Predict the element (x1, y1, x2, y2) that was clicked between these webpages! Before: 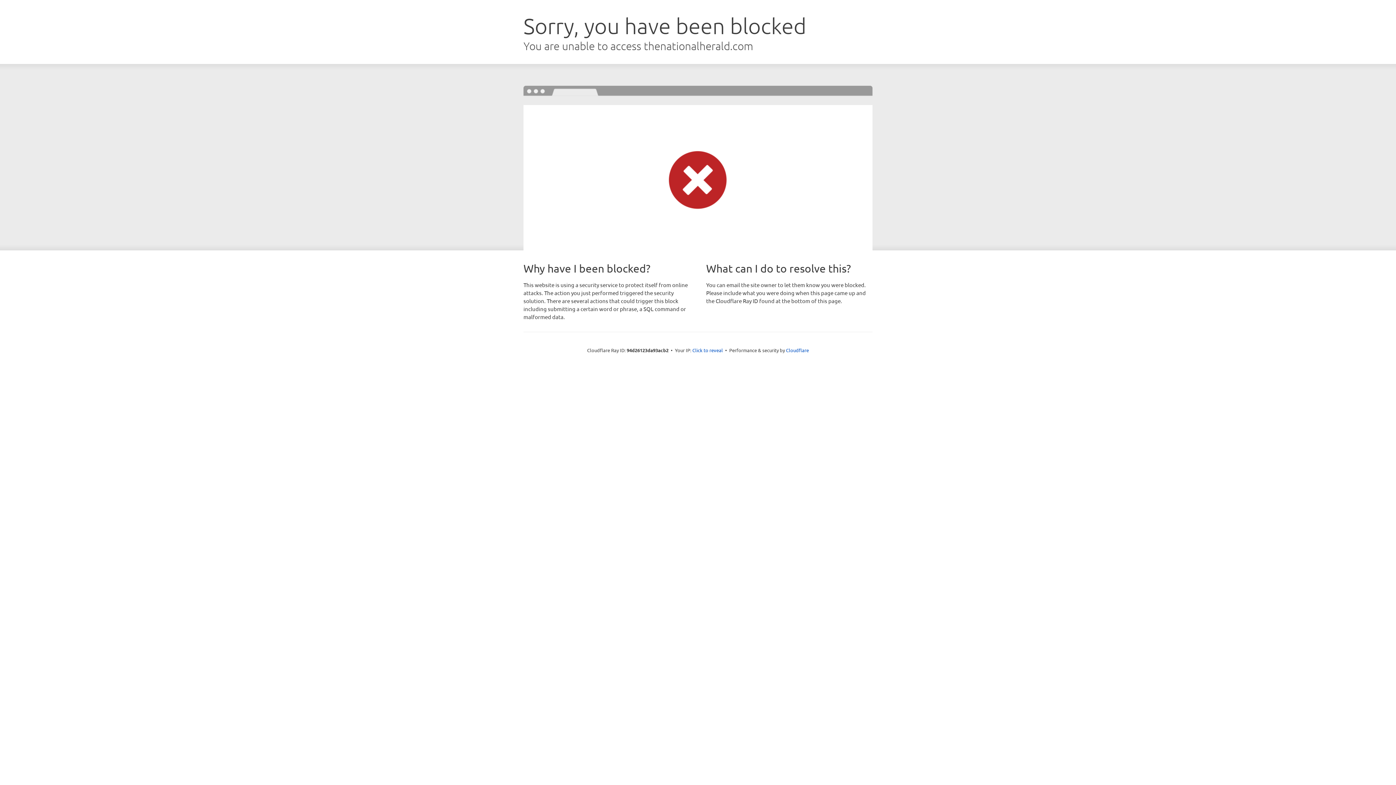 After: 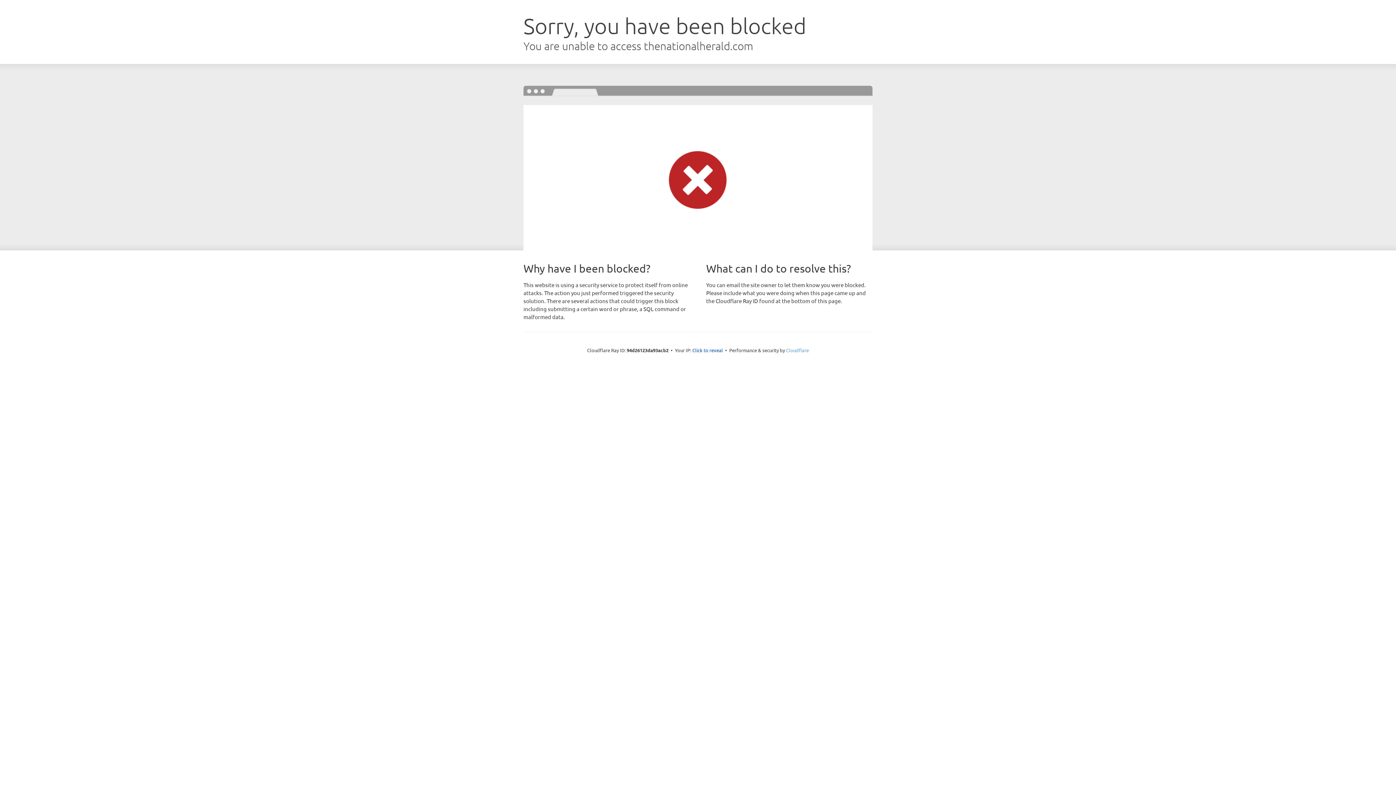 Action: label: Cloudflare bbox: (786, 347, 809, 353)